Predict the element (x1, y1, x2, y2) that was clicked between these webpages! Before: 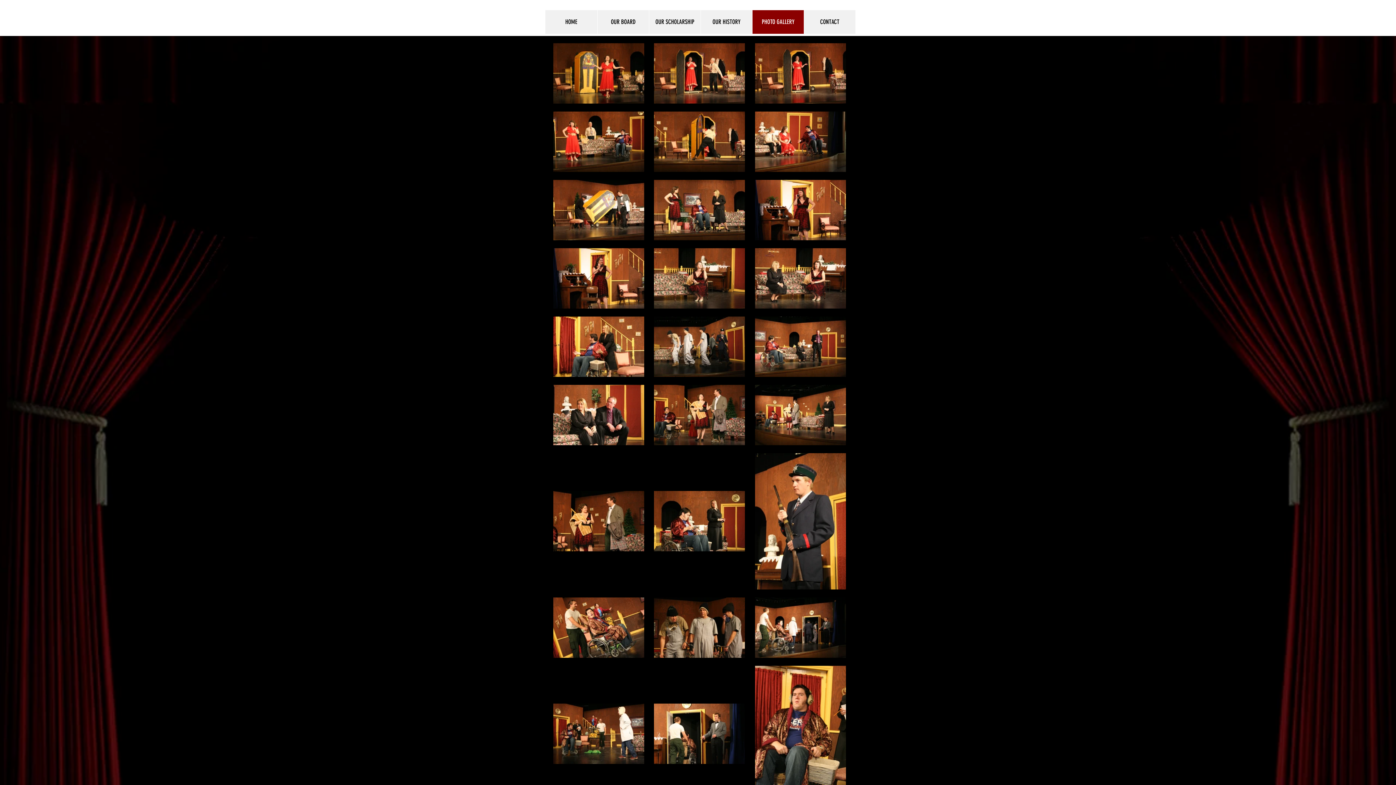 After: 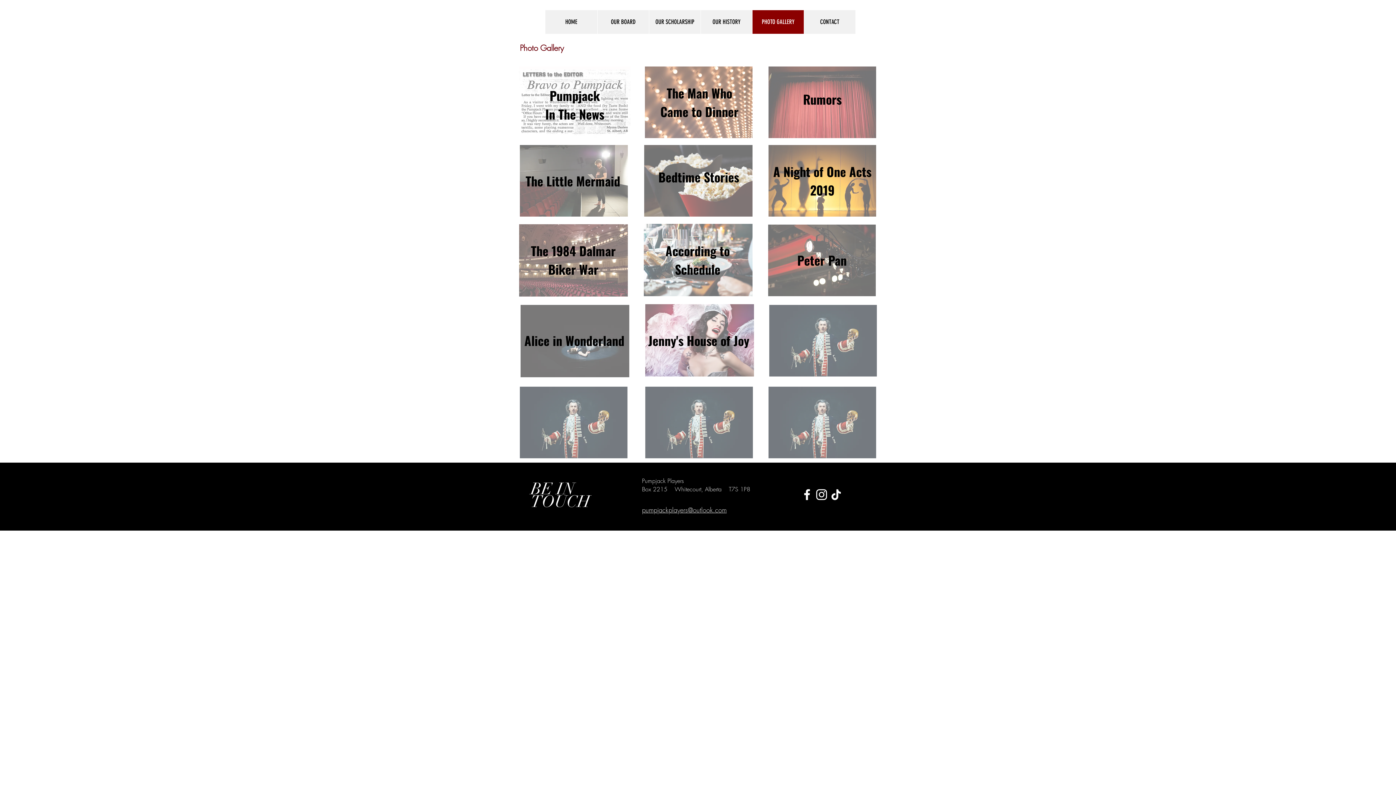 Action: bbox: (752, 10, 804, 33) label: PHOTO GALLERY